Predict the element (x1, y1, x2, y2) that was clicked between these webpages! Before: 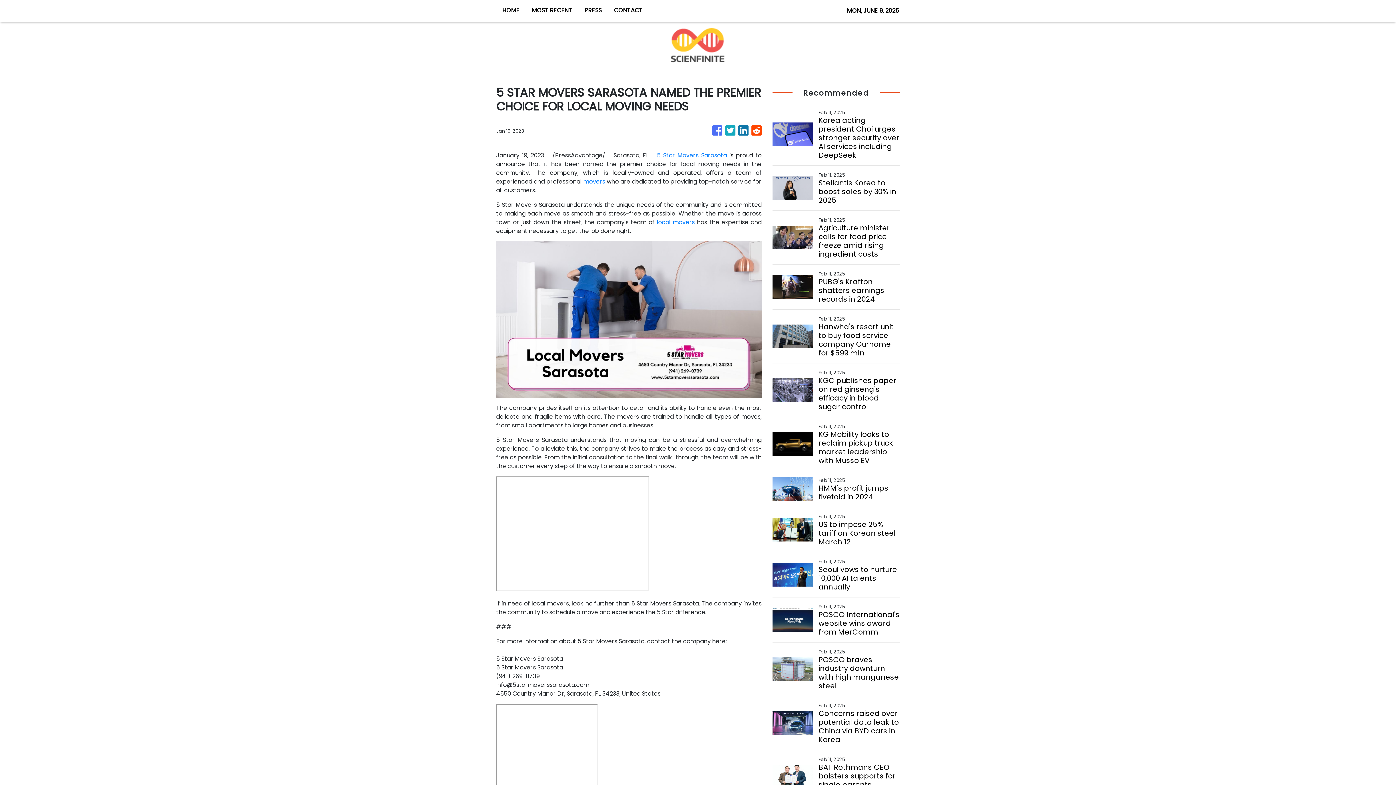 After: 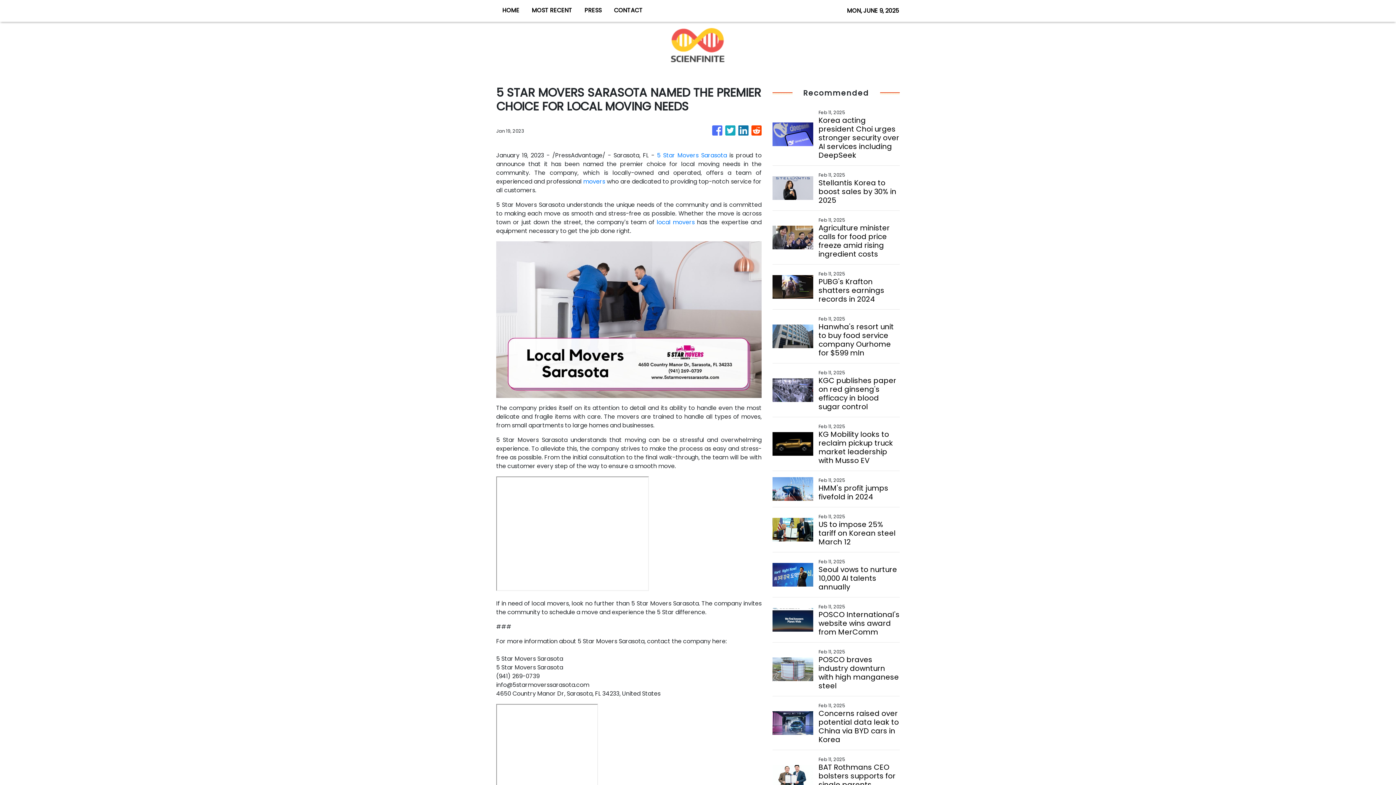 Action: bbox: (738, 122, 748, 139)